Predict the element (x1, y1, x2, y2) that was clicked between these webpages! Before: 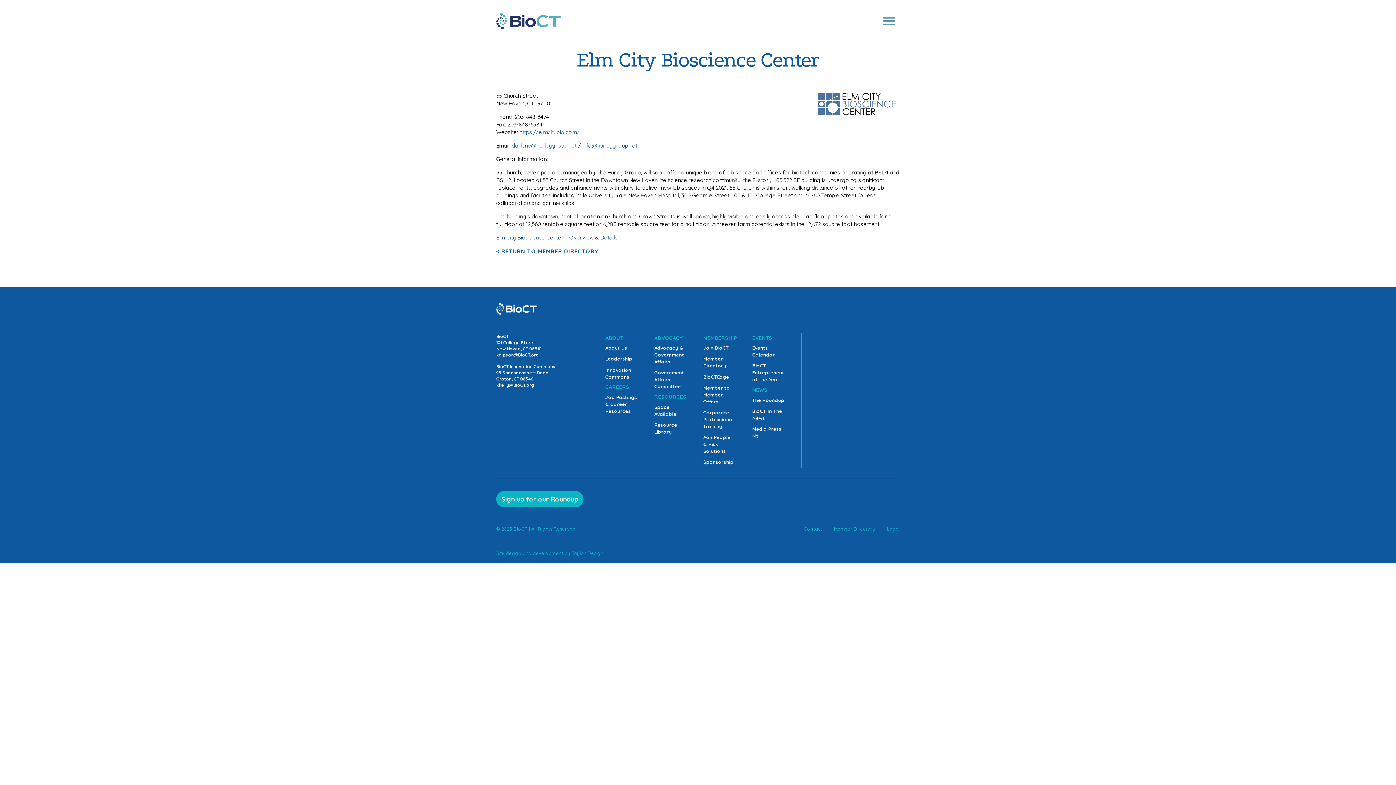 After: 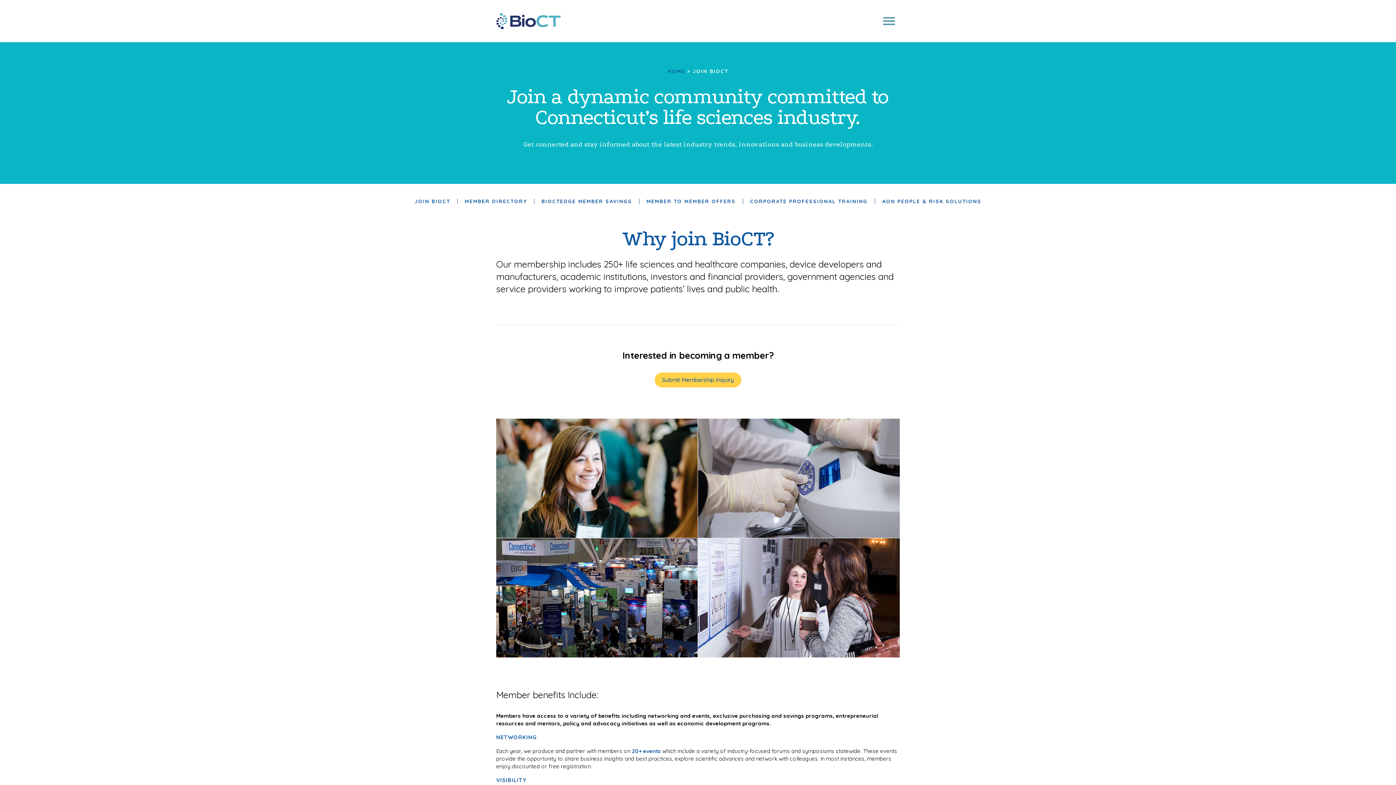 Action: label: Join BioCT bbox: (703, 342, 741, 353)